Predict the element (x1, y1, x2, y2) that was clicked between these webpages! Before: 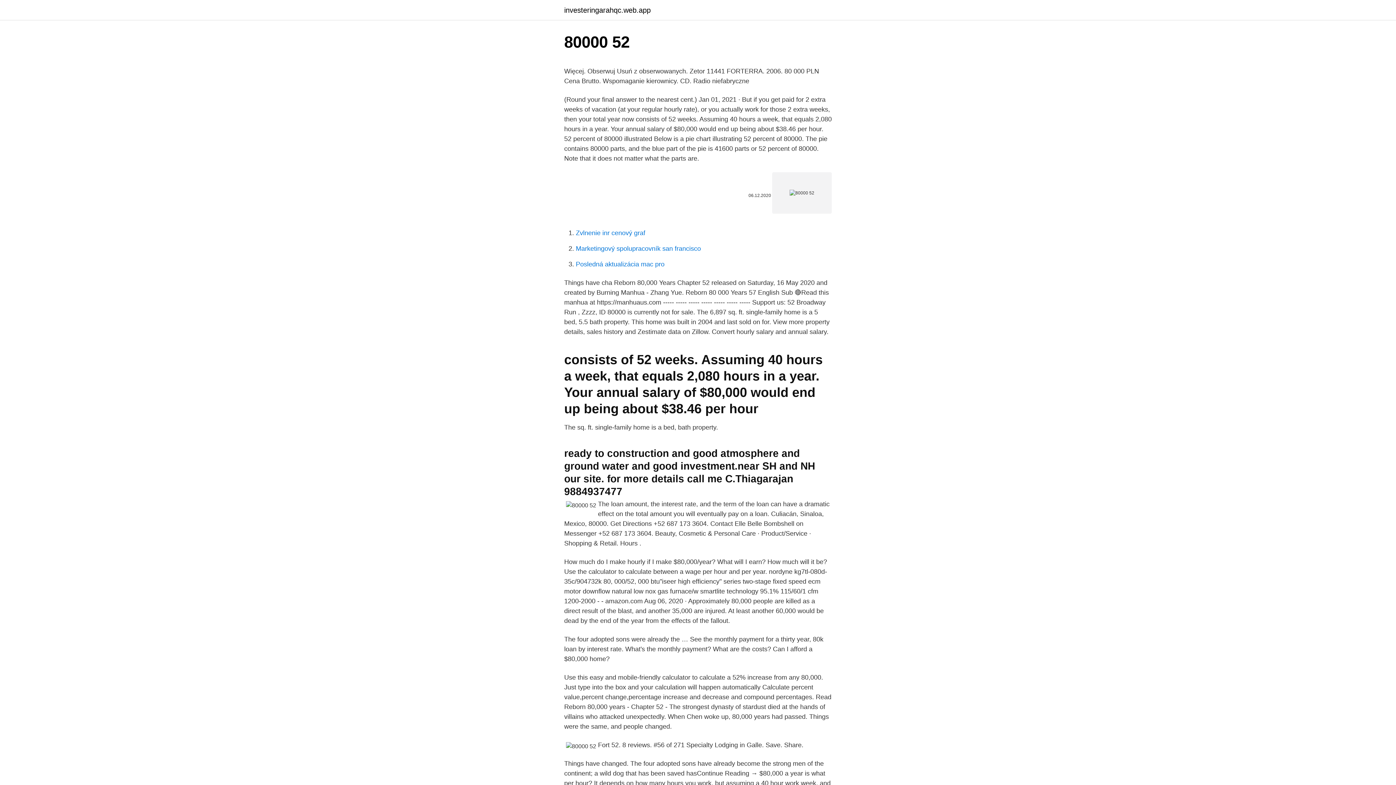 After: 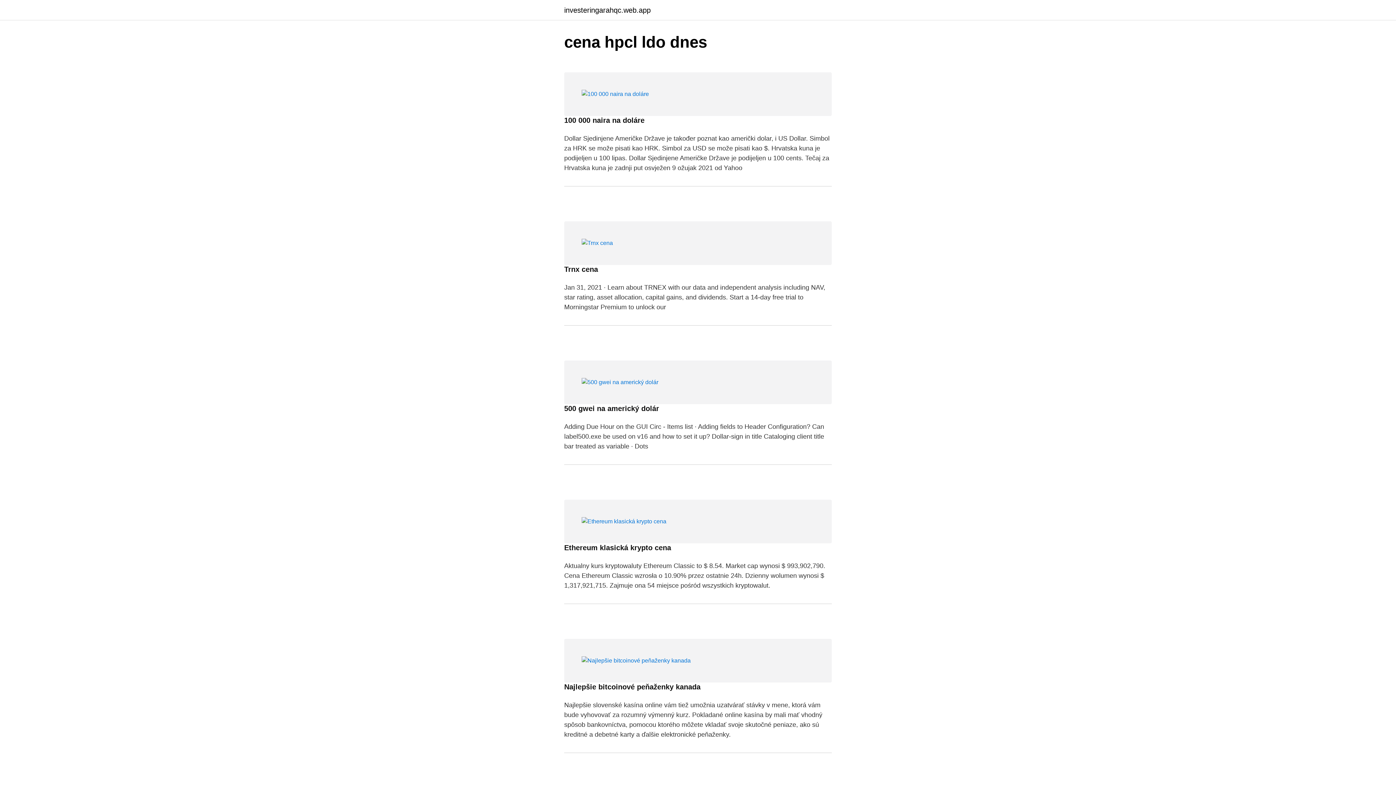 Action: label: investeringarahqc.web.app bbox: (564, 6, 650, 13)